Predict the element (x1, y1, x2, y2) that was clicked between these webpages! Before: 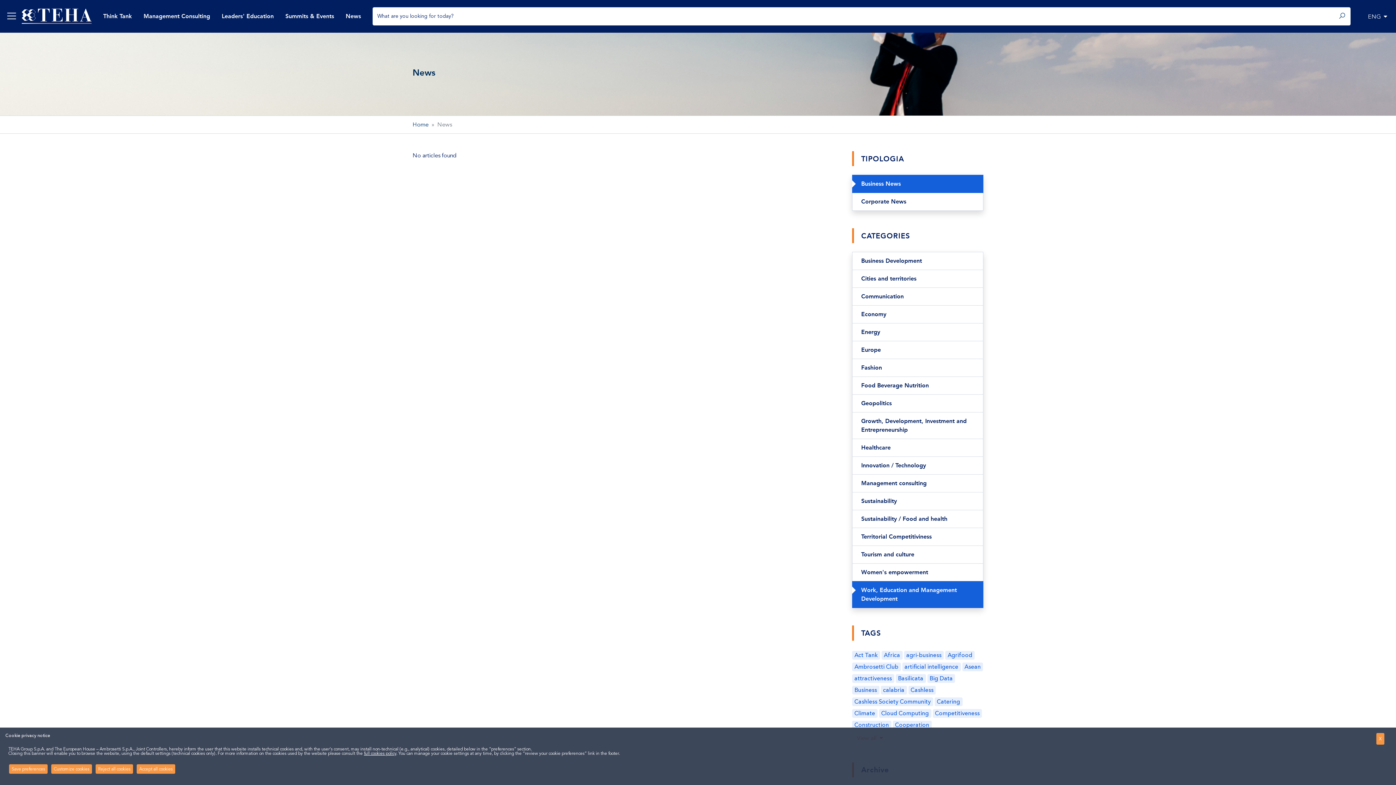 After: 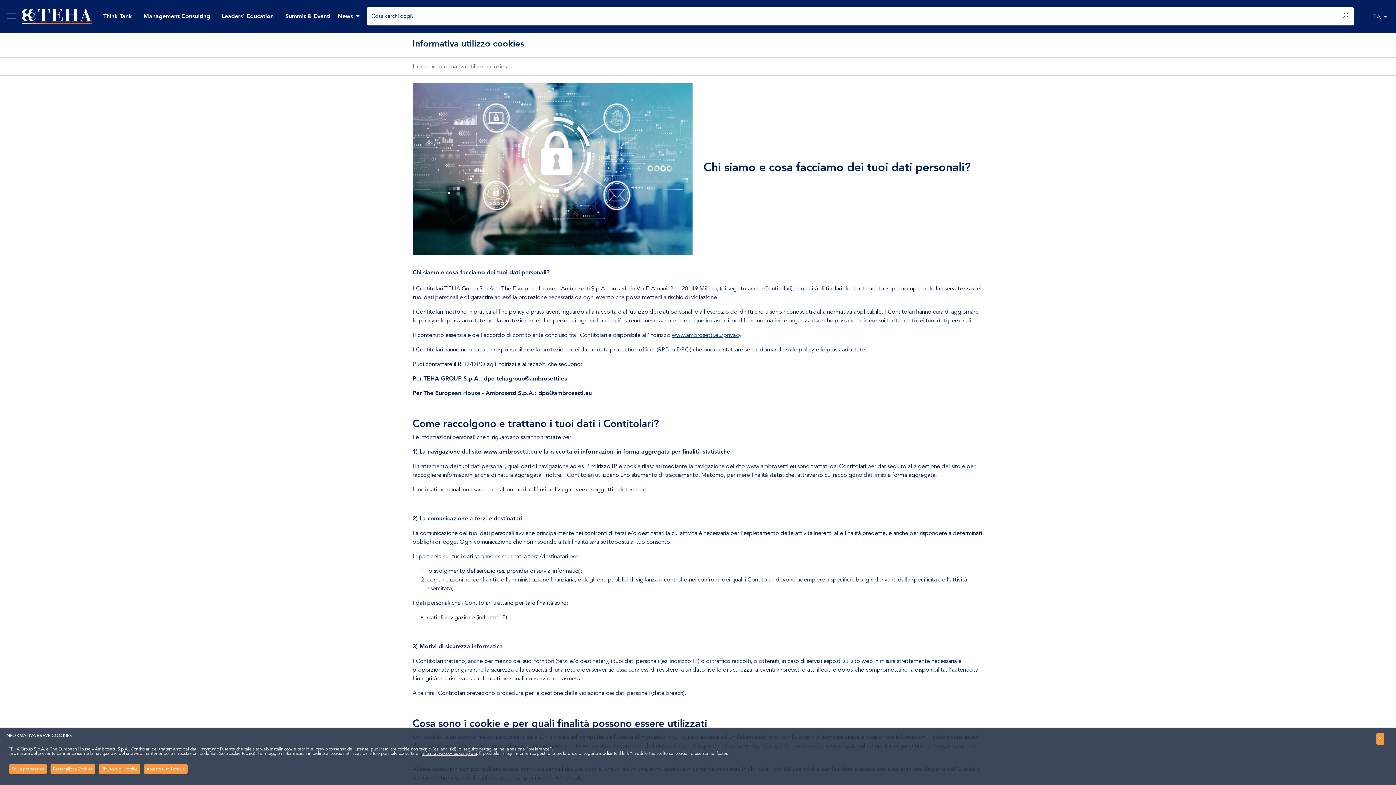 Action: bbox: (364, 751, 396, 756) label: full cookies policy